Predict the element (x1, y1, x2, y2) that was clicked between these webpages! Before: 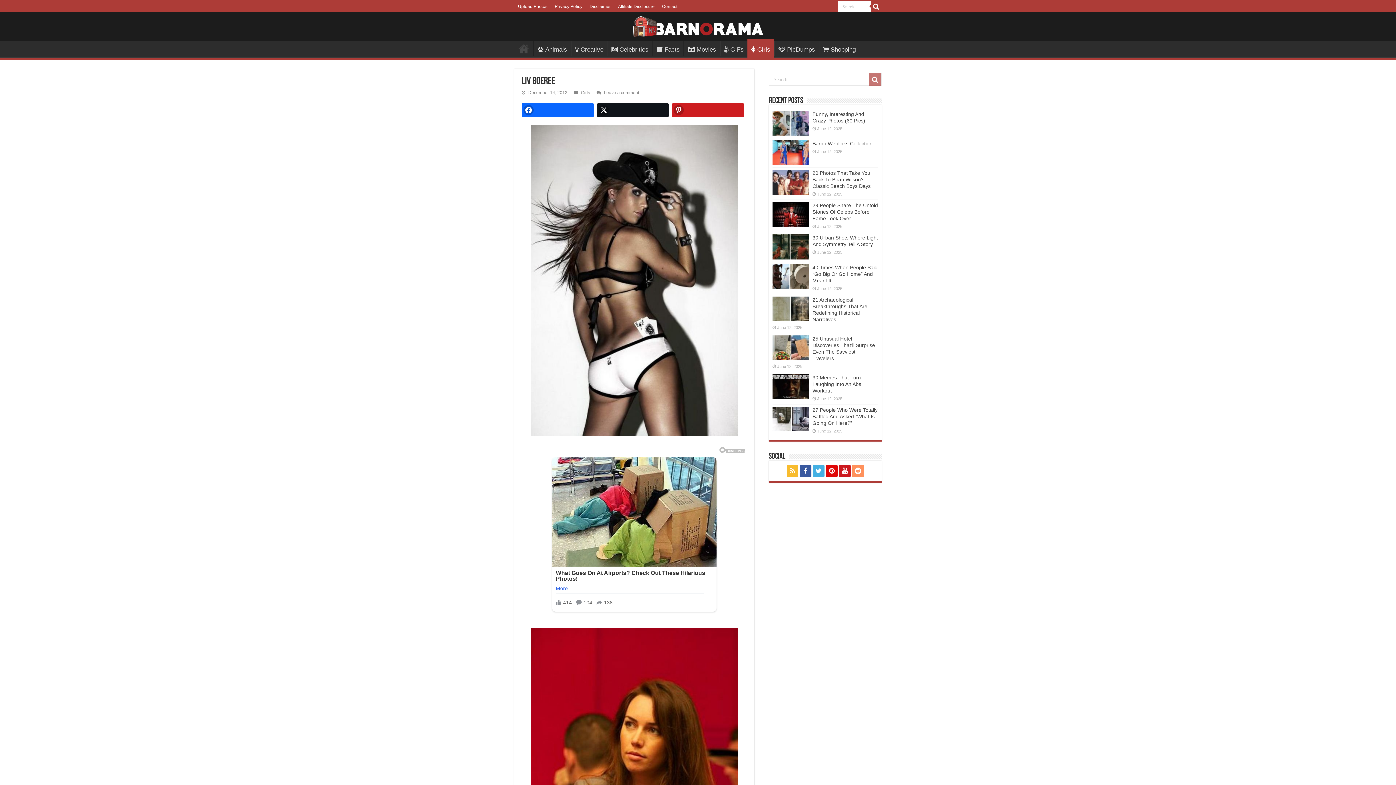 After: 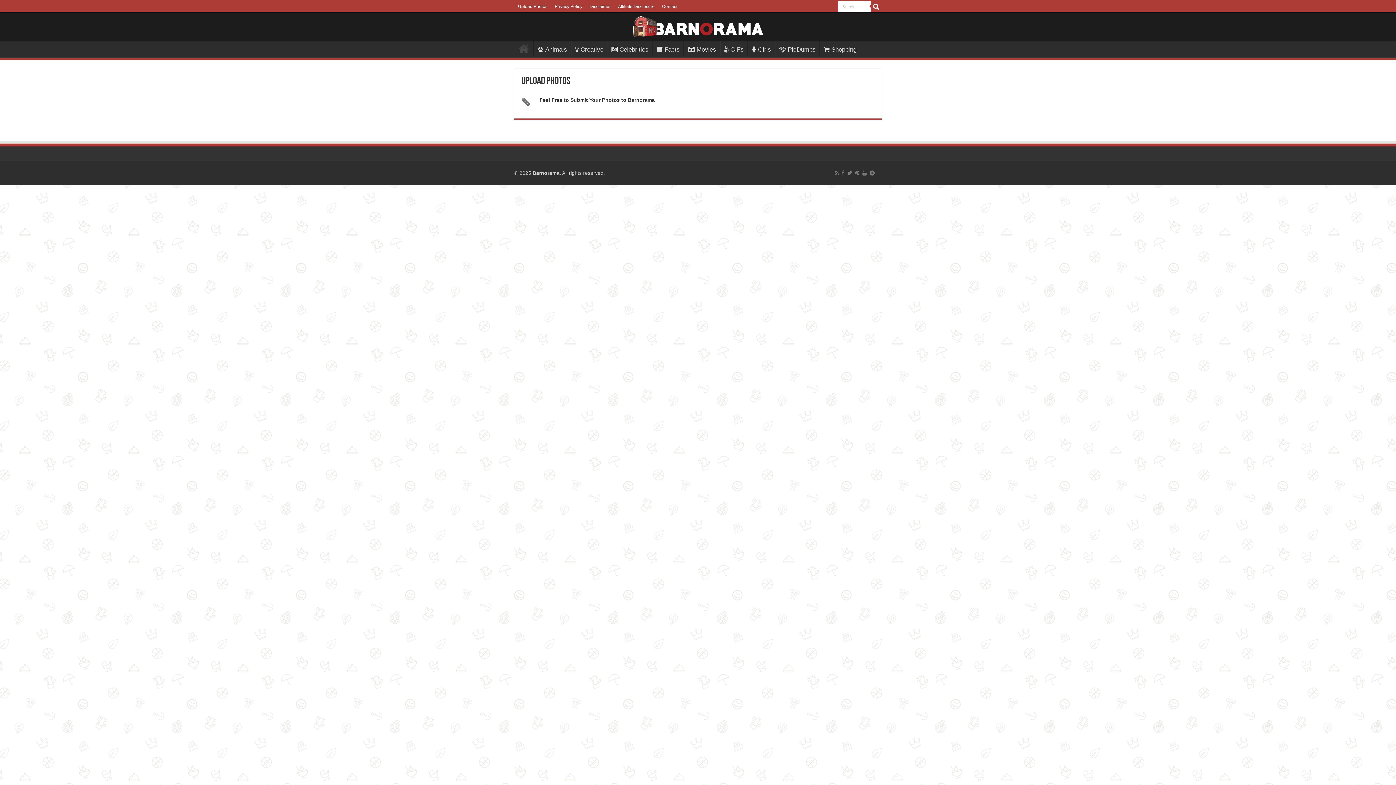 Action: label: Upload Photos bbox: (514, 1, 551, 12)